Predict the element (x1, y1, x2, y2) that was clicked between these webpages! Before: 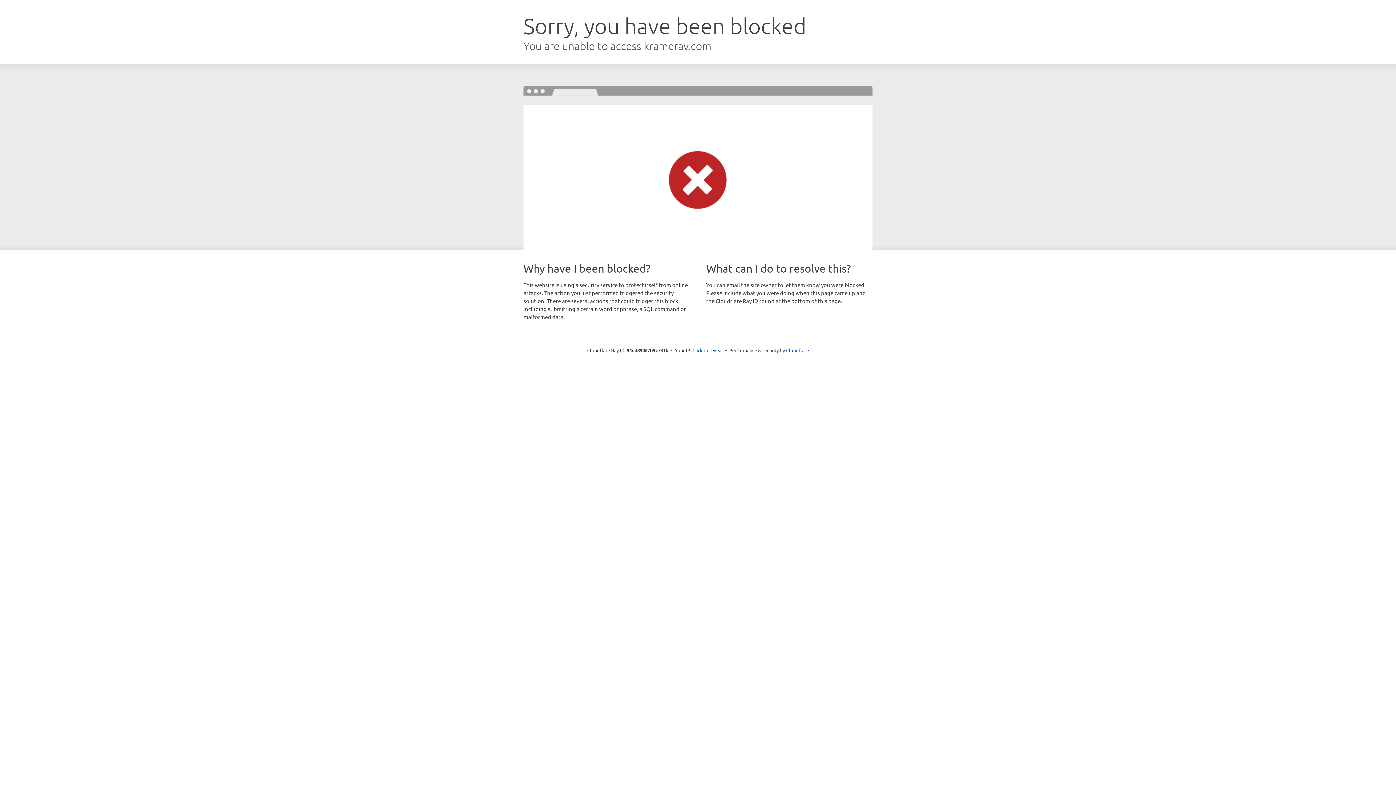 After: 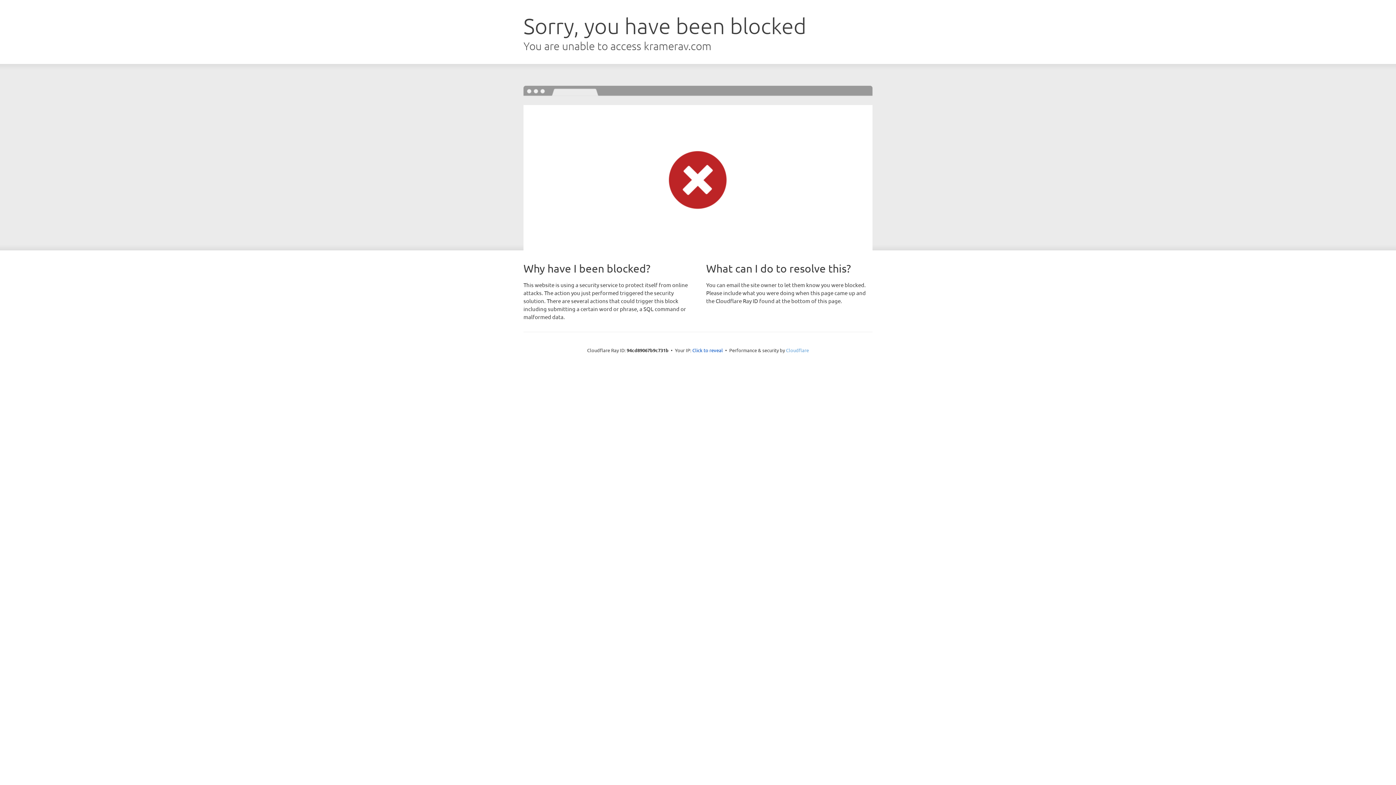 Action: bbox: (786, 347, 809, 353) label: Cloudflare